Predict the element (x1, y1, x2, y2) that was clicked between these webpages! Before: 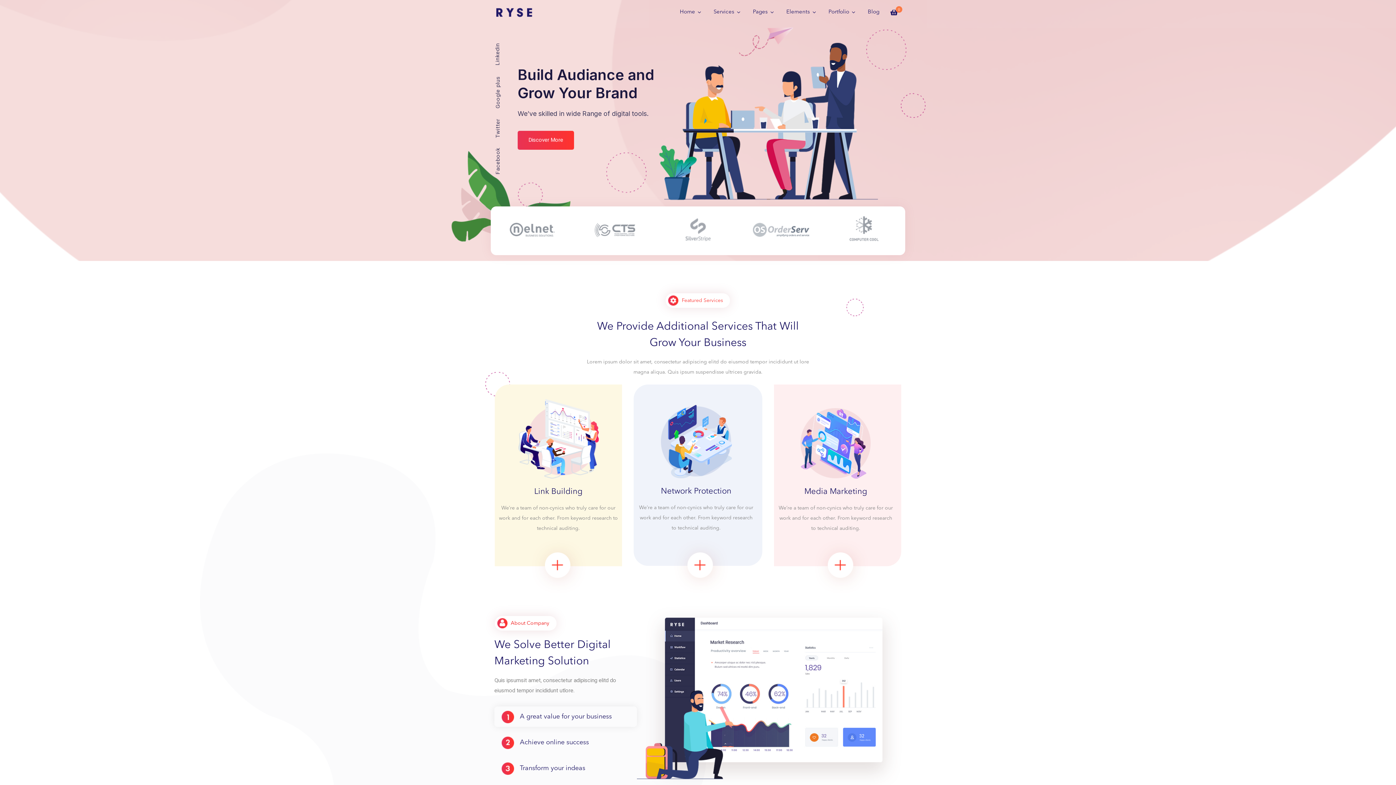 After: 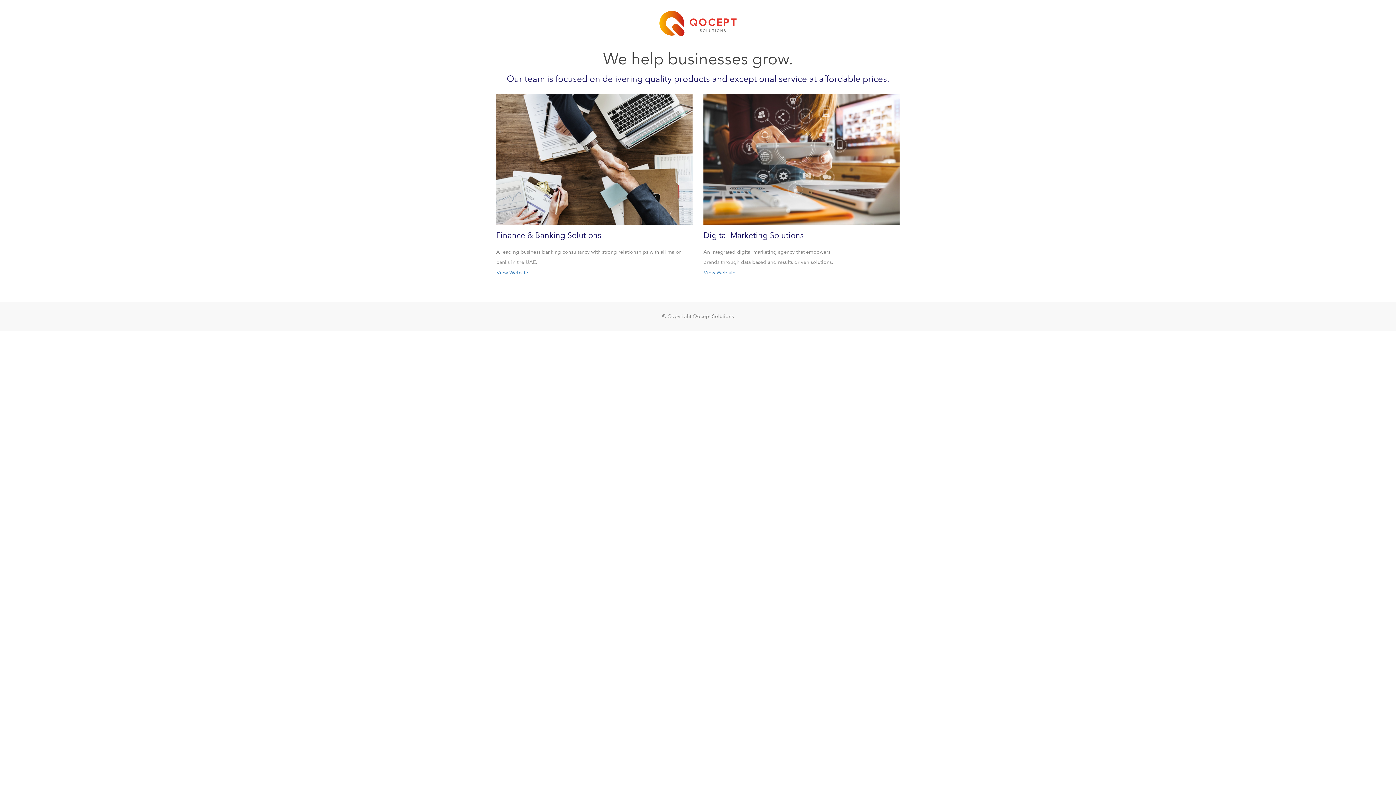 Action: label: Discover More bbox: (517, 130, 574, 149)